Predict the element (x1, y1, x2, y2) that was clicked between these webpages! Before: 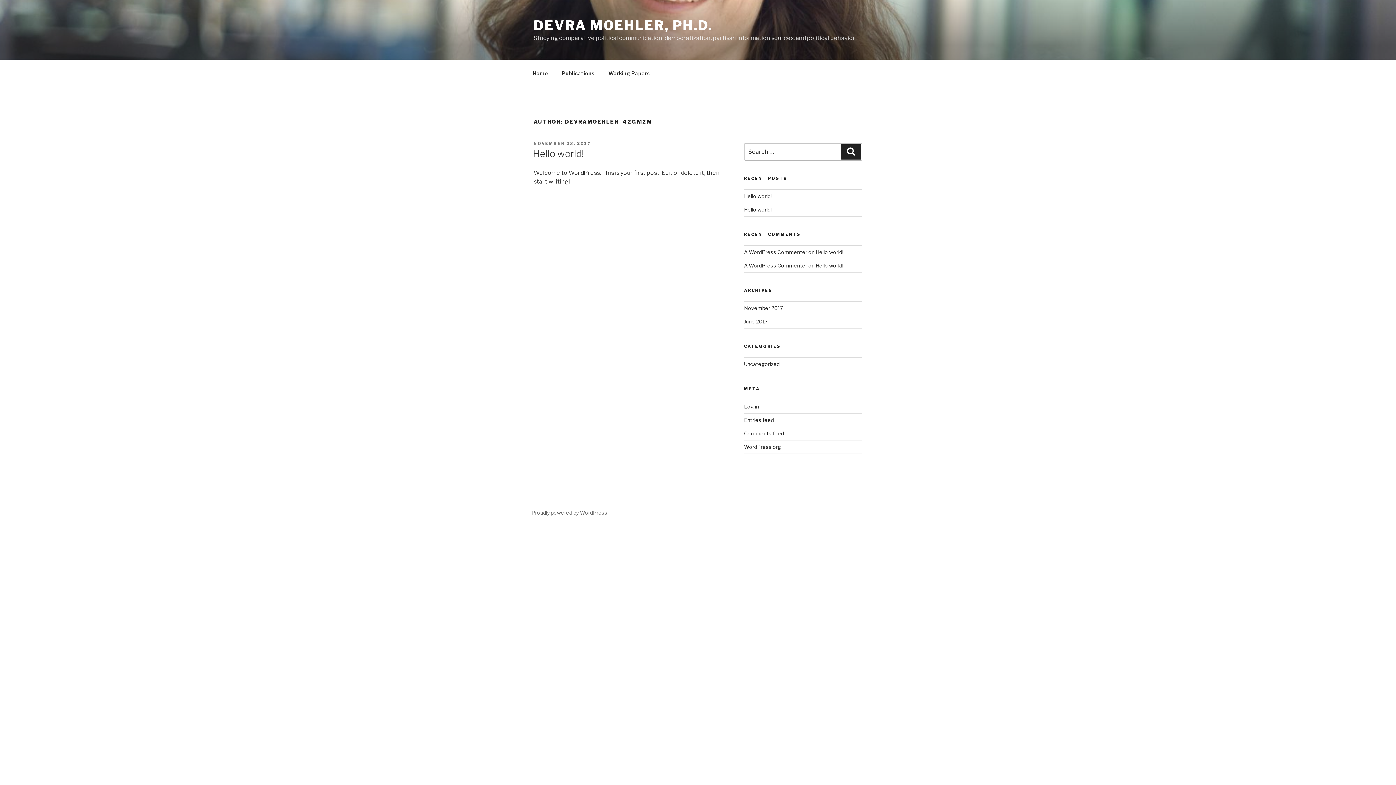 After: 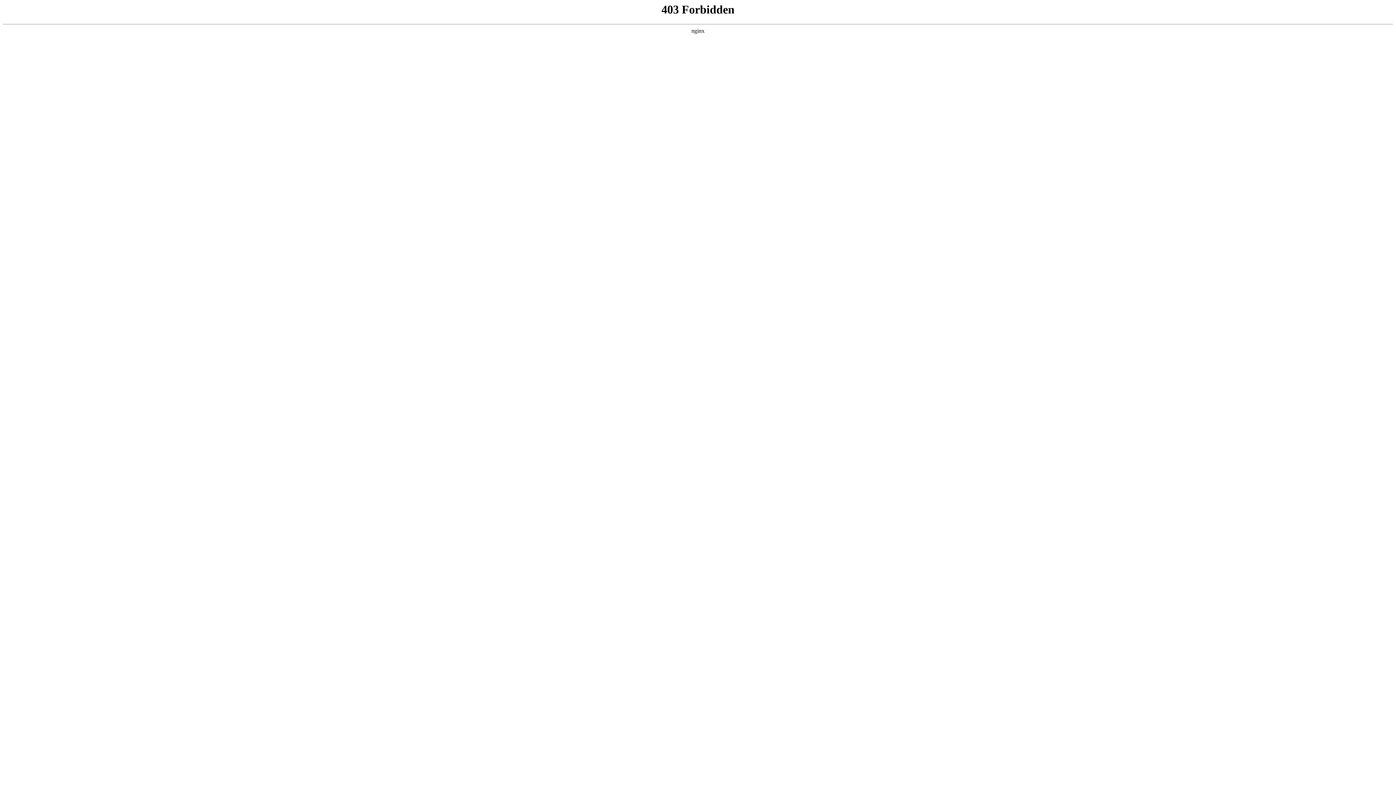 Action: bbox: (744, 262, 807, 268) label: A WordPress Commenter